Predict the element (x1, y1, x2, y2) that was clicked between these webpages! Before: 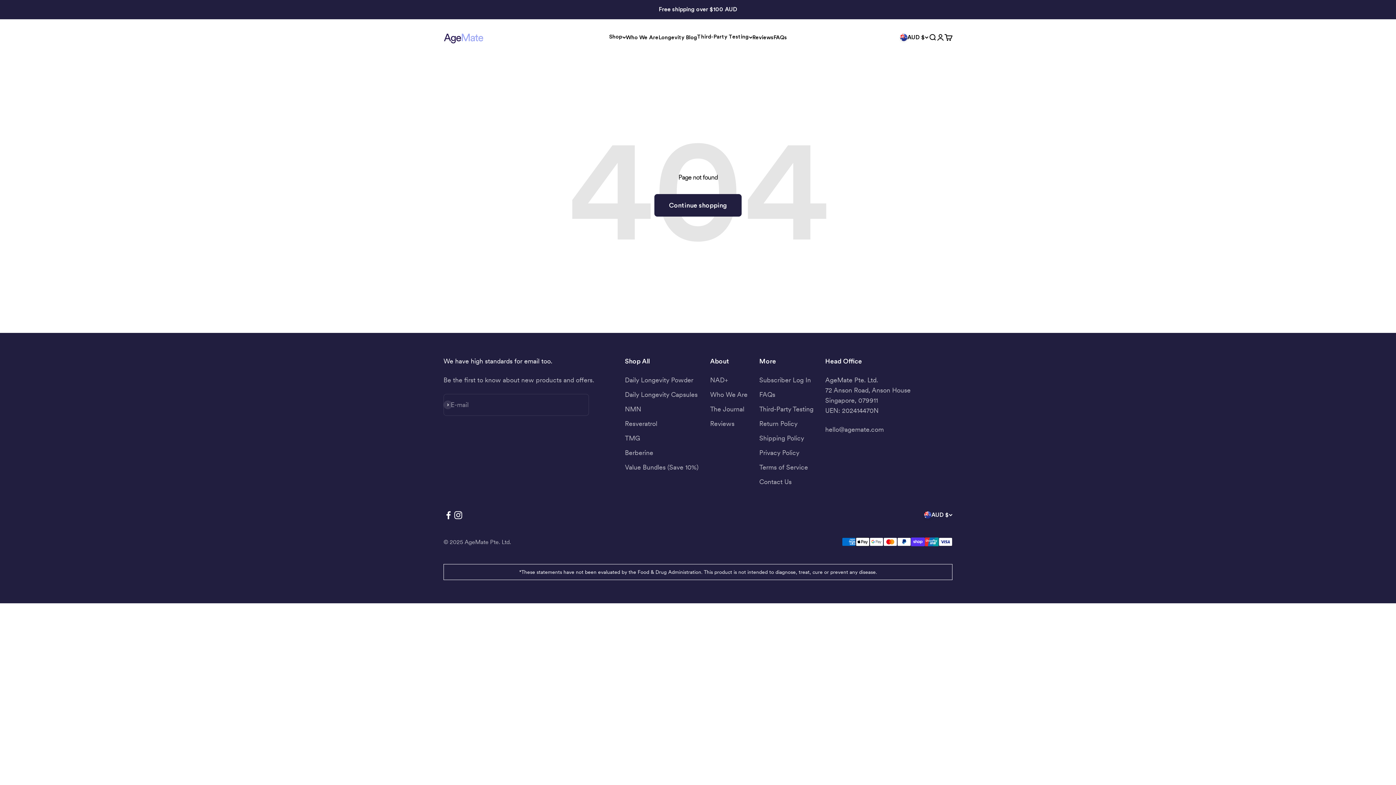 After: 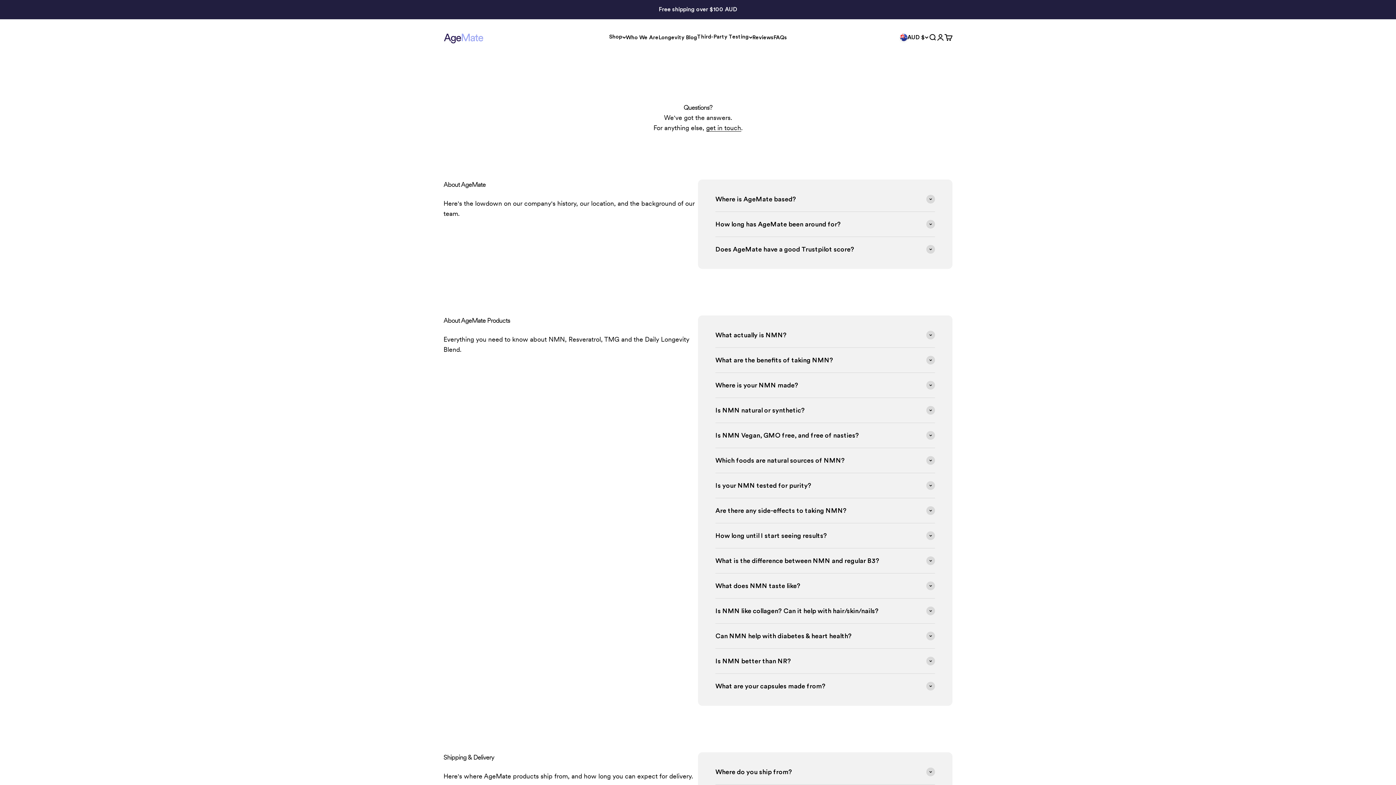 Action: bbox: (759, 389, 775, 399) label: FAQs